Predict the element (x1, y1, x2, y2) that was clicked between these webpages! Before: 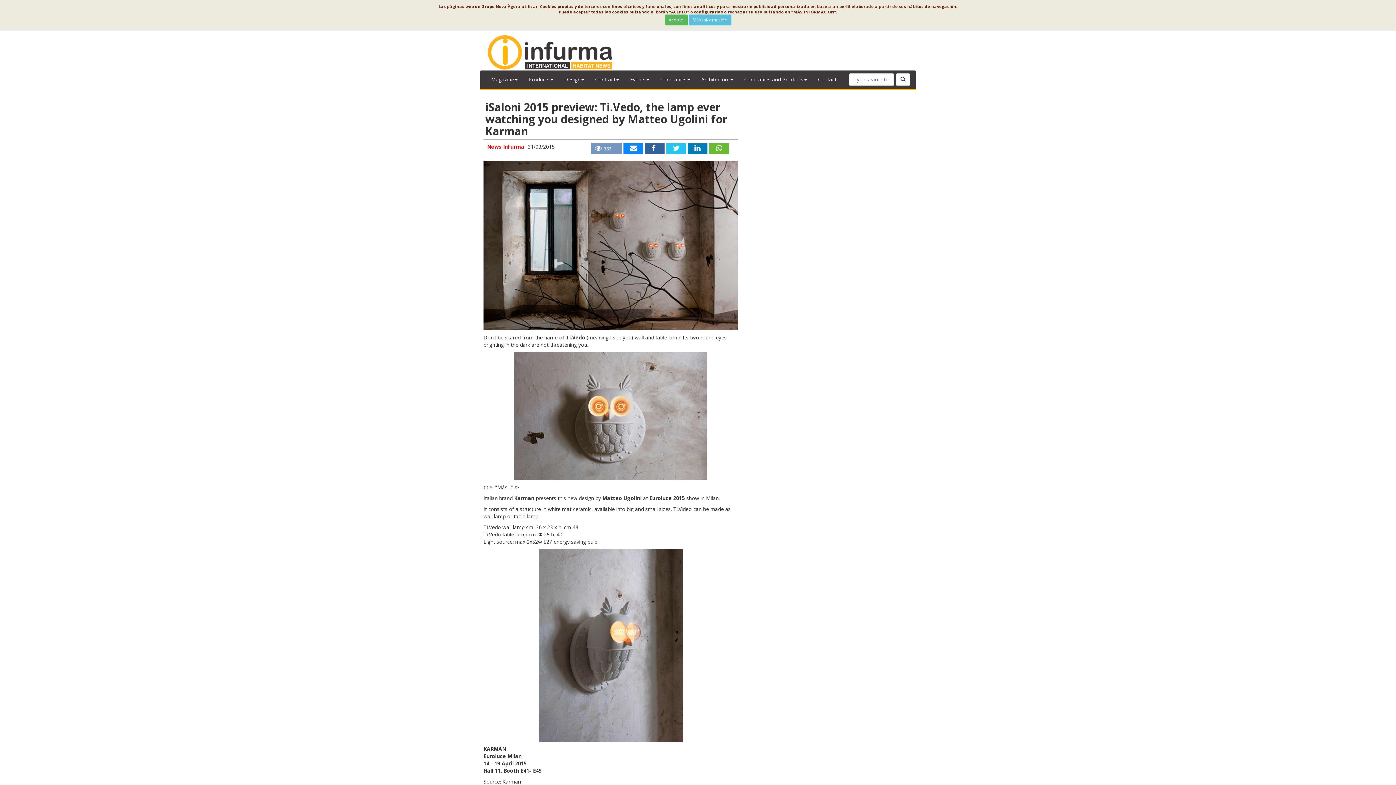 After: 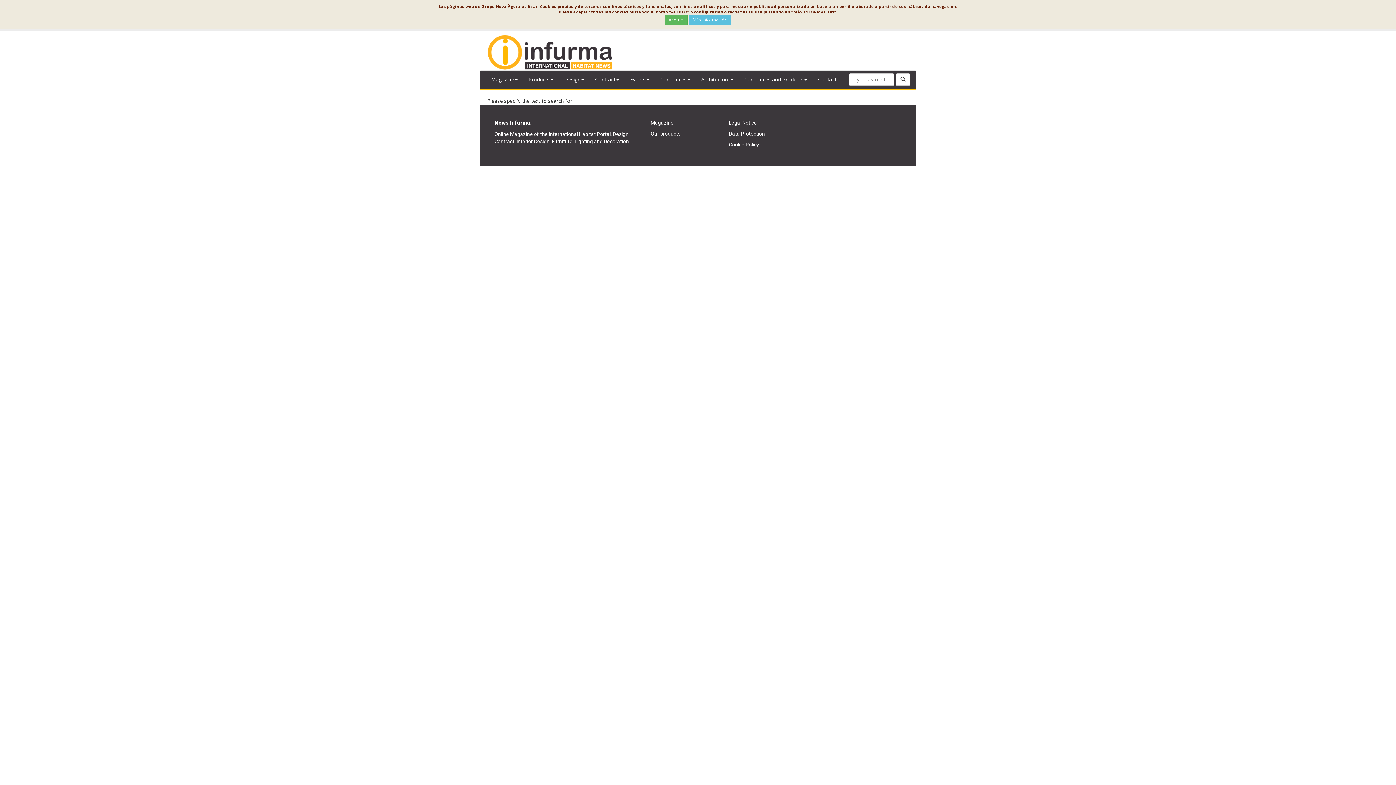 Action: bbox: (896, 73, 910, 85)